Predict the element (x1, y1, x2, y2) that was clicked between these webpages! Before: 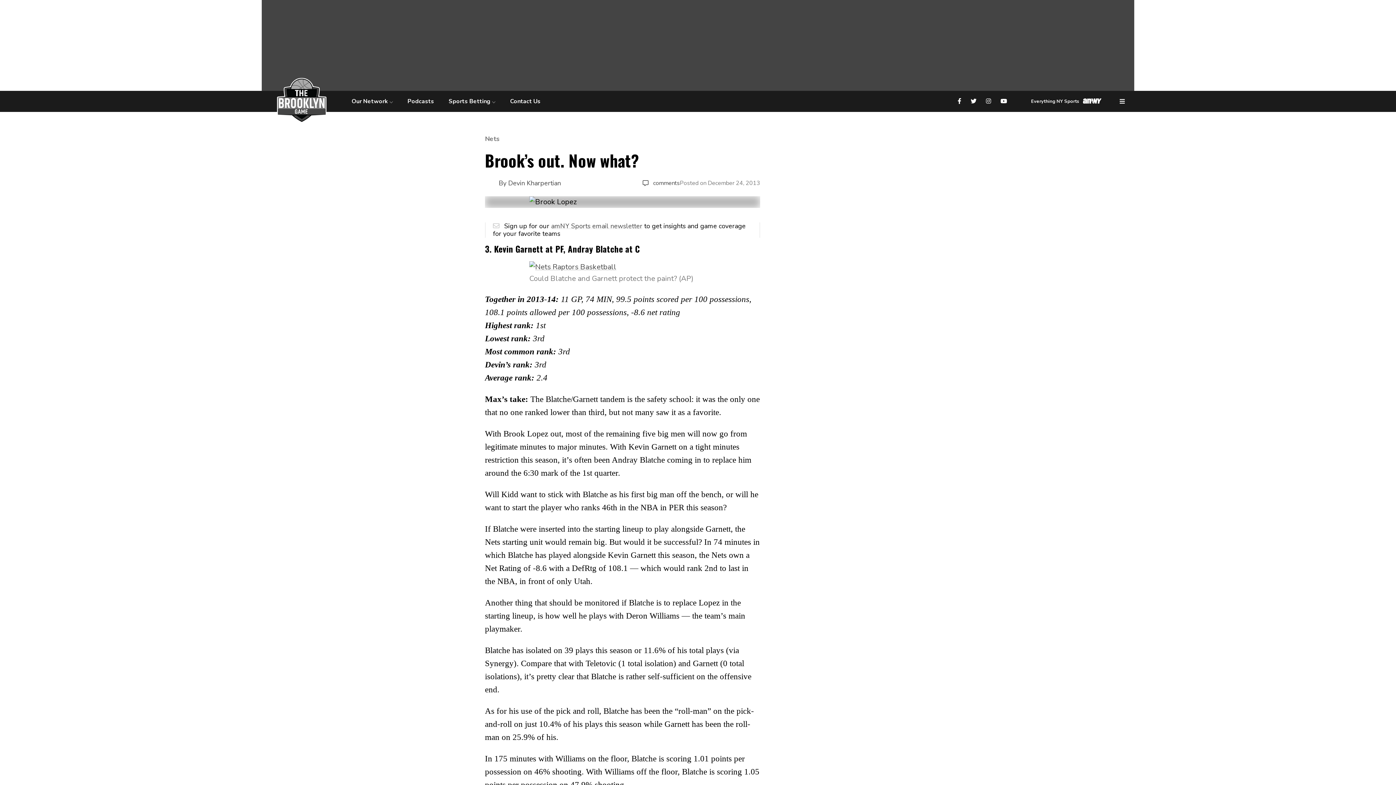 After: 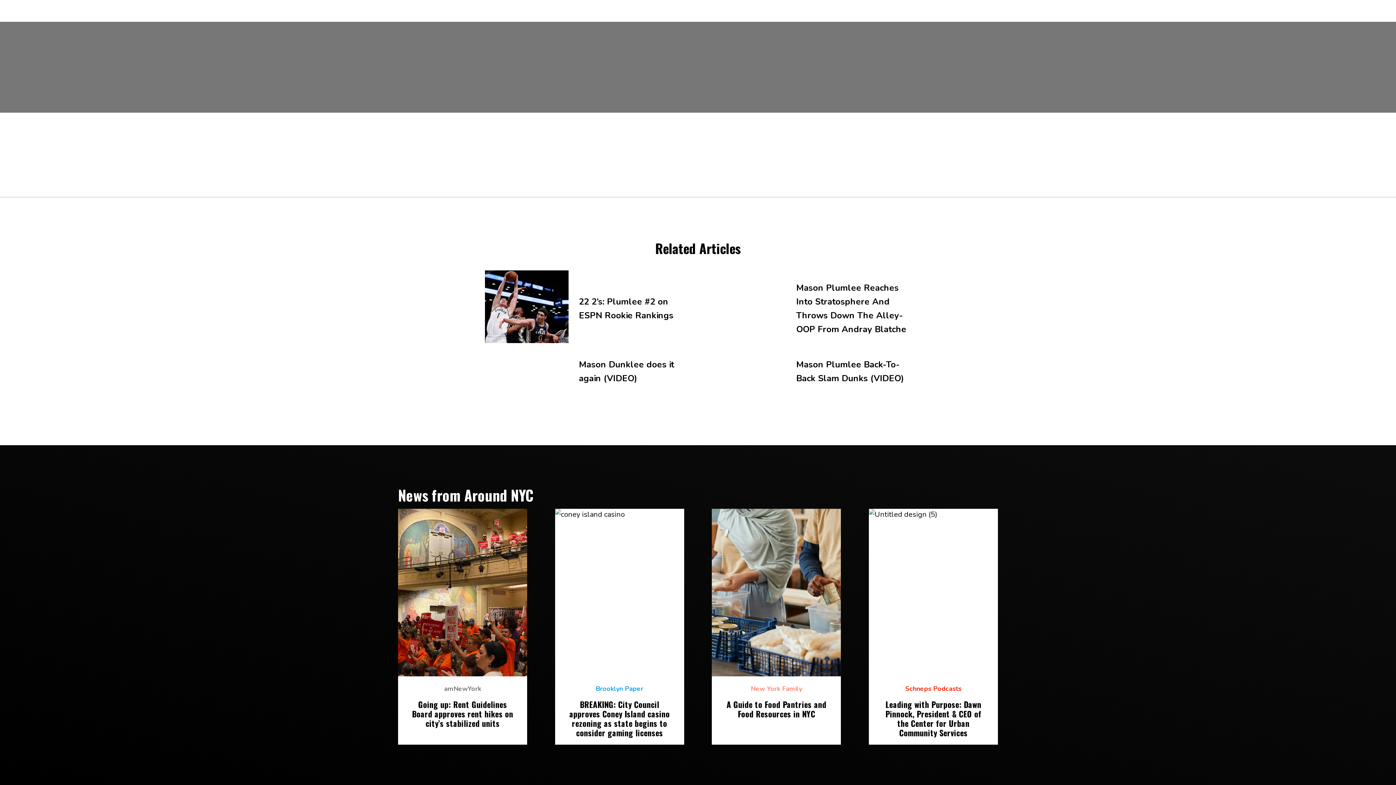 Action: bbox: (642, 178, 679, 187) label: comments